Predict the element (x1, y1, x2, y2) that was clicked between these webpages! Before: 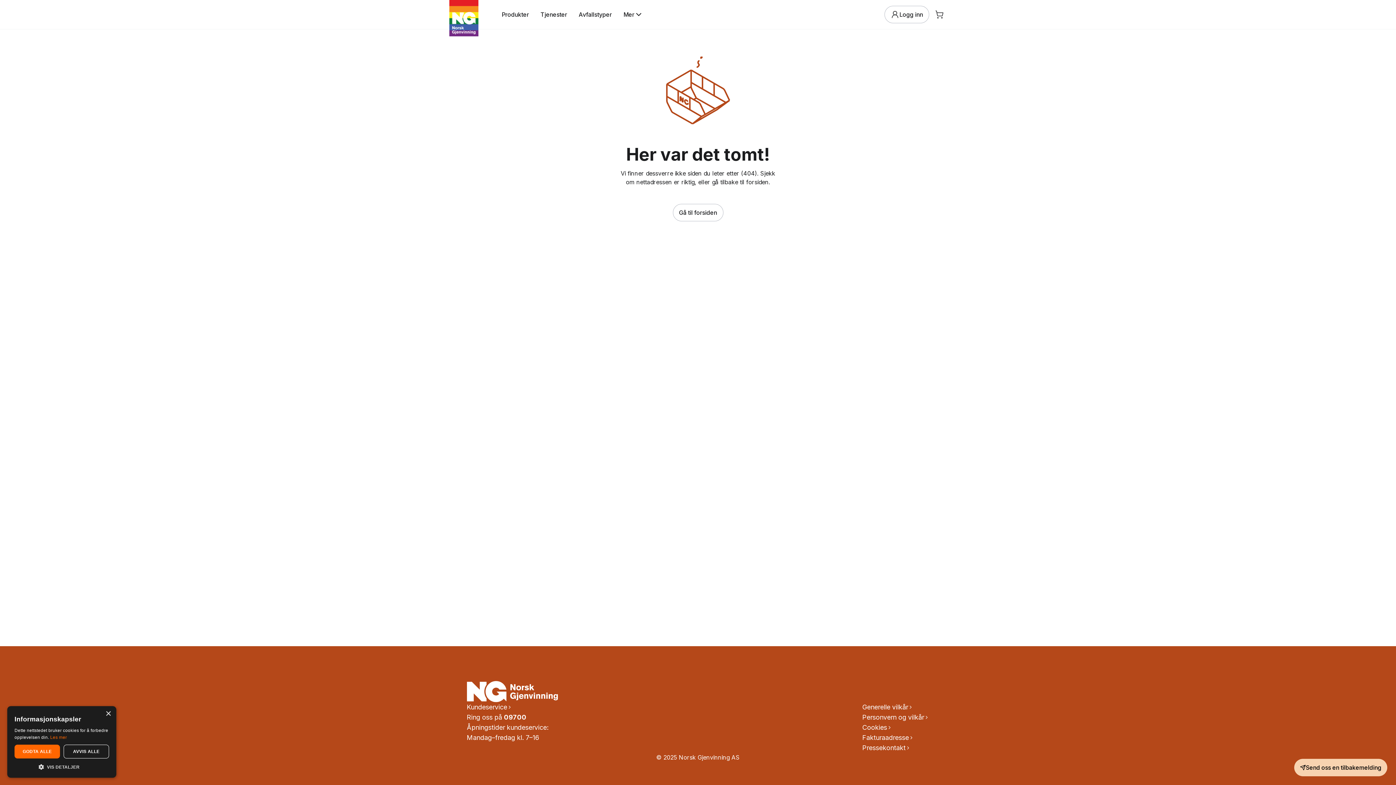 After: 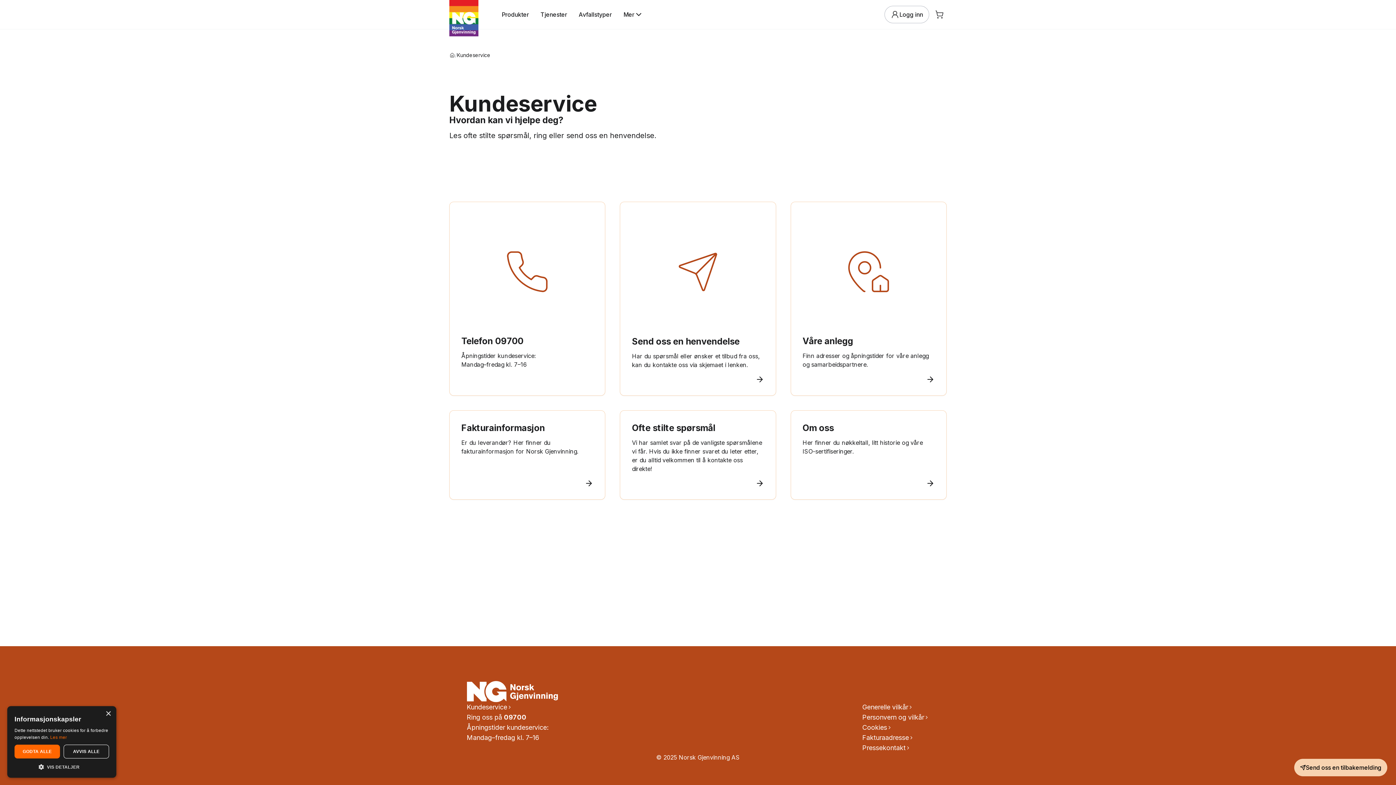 Action: label: Kundeservice bbox: (466, 702, 548, 712)